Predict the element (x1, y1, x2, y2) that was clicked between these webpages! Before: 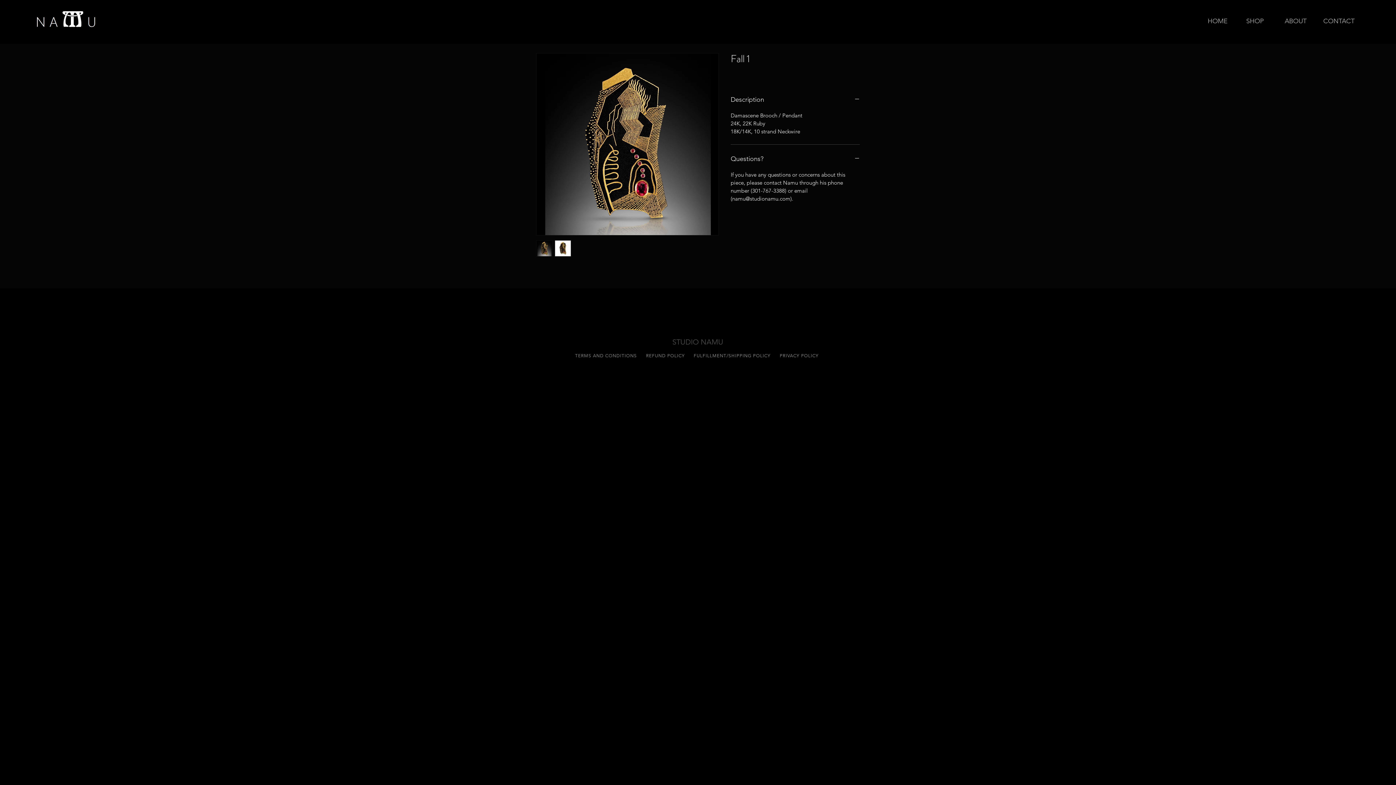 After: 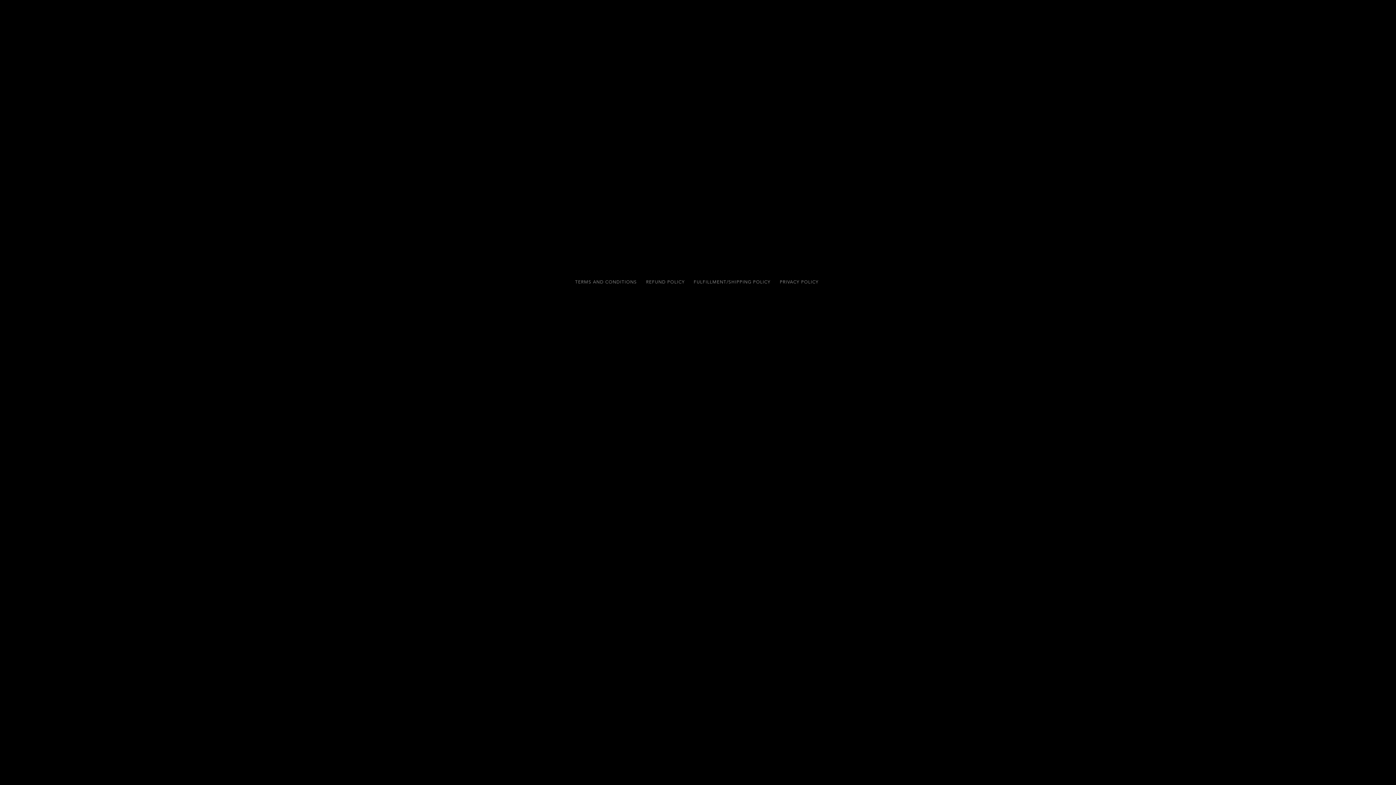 Action: label: PRIVACY POLICY bbox: (778, 352, 821, 359)